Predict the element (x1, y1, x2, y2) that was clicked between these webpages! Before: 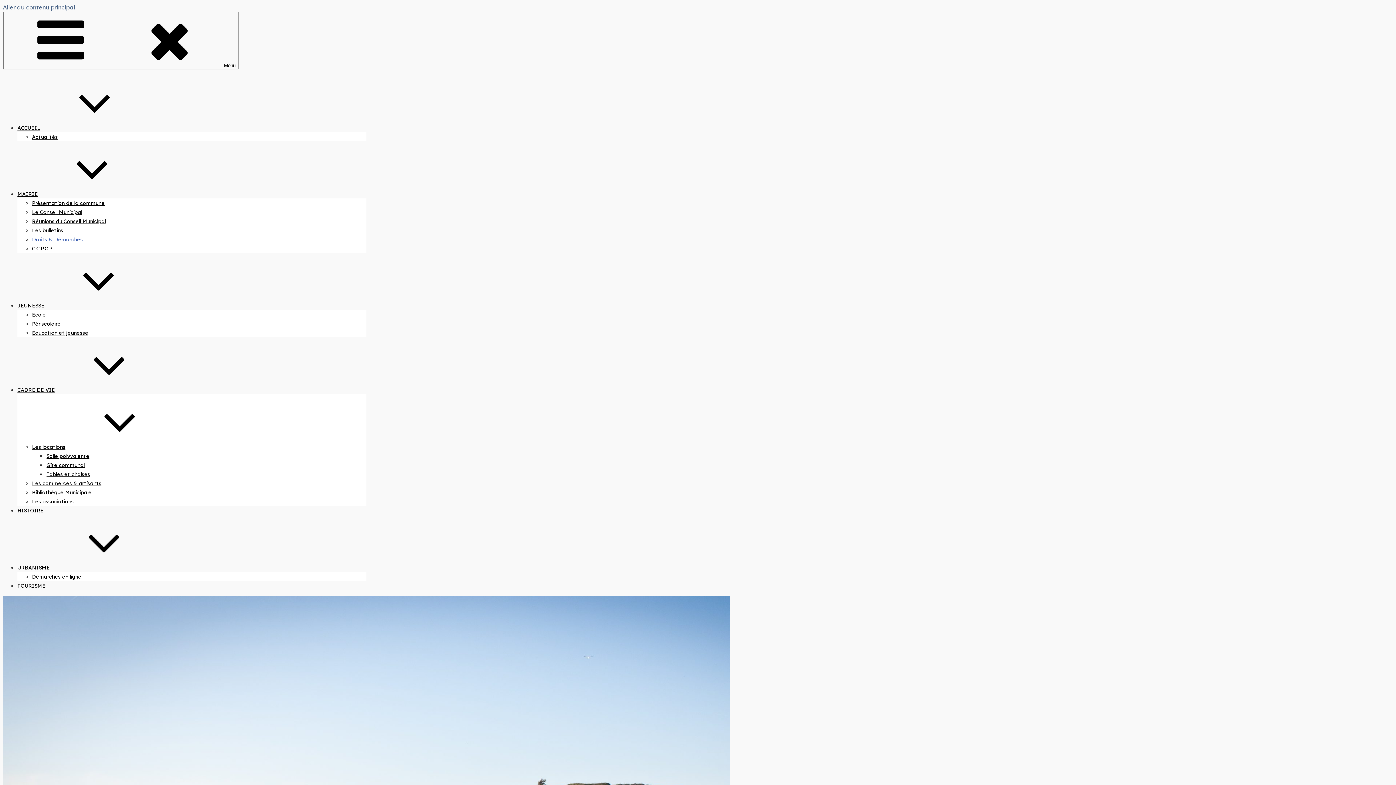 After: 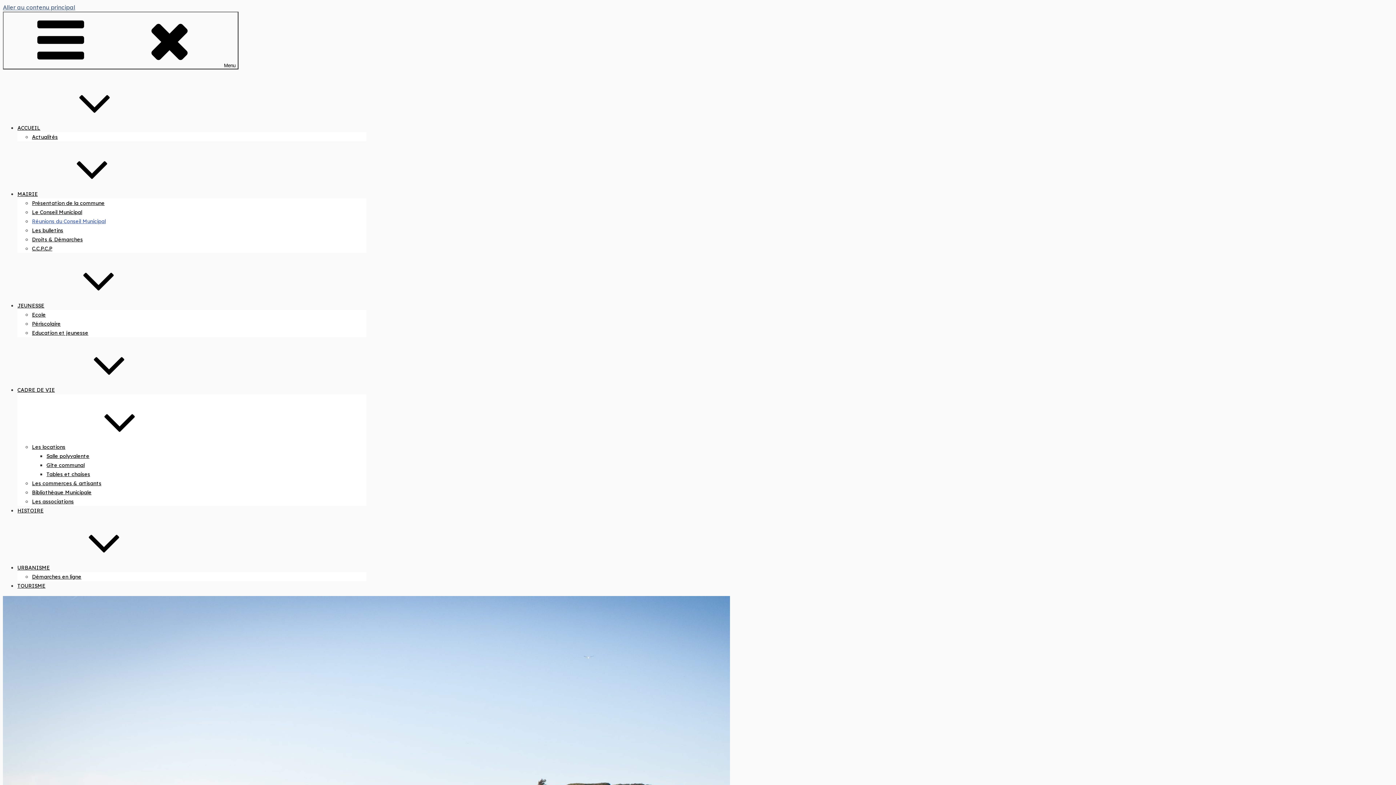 Action: label: Réunions du Conseil Municipal bbox: (32, 218, 105, 224)